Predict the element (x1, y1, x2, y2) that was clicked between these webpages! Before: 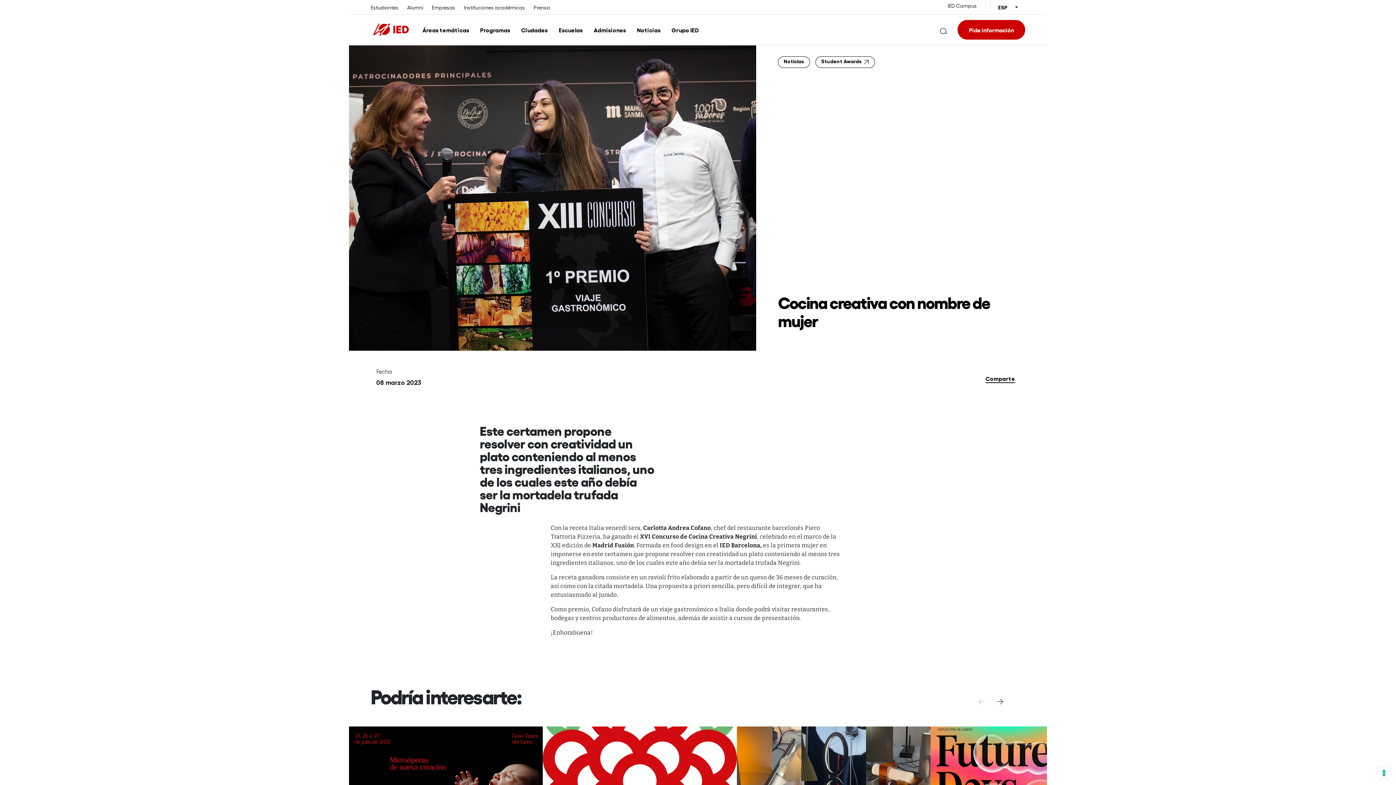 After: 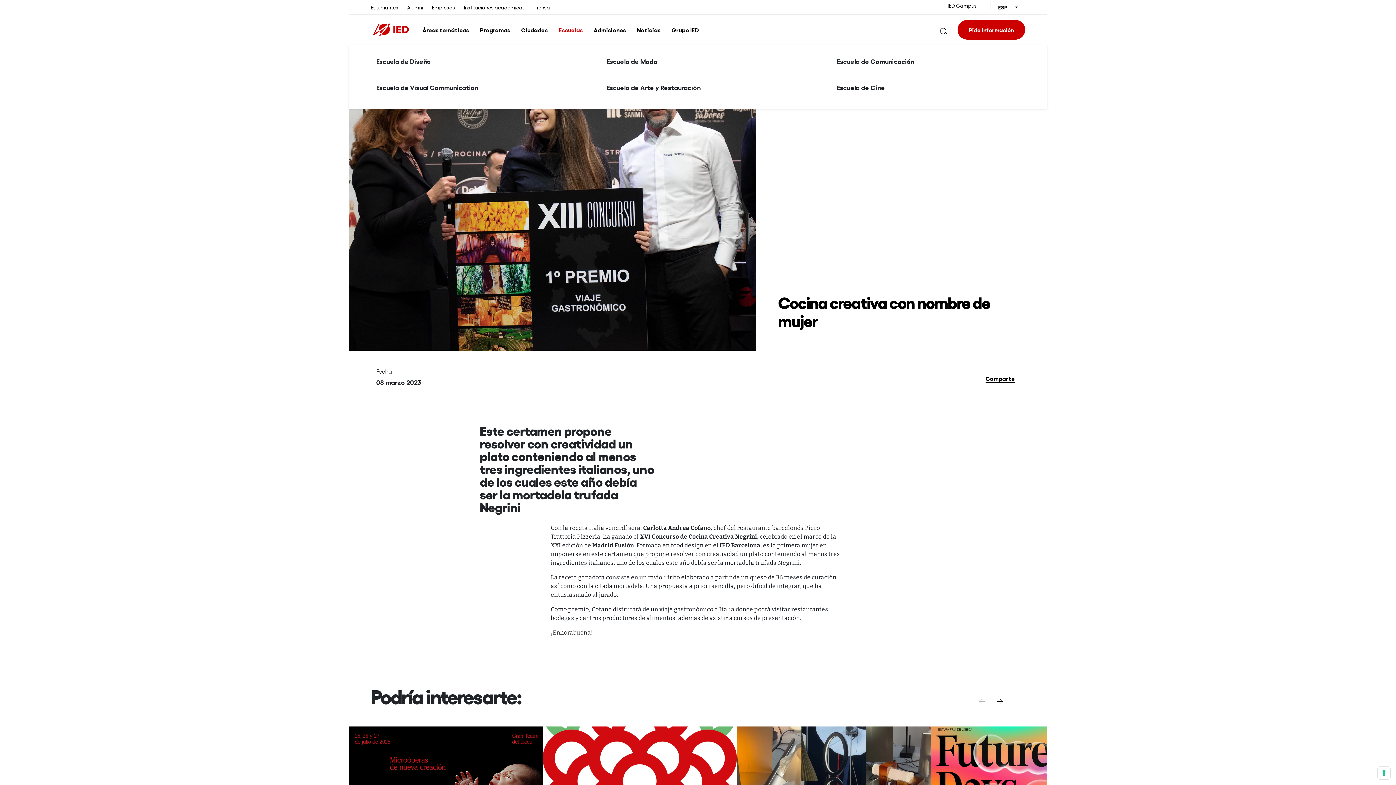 Action: label: Escuelas bbox: (558, 25, 582, 34)